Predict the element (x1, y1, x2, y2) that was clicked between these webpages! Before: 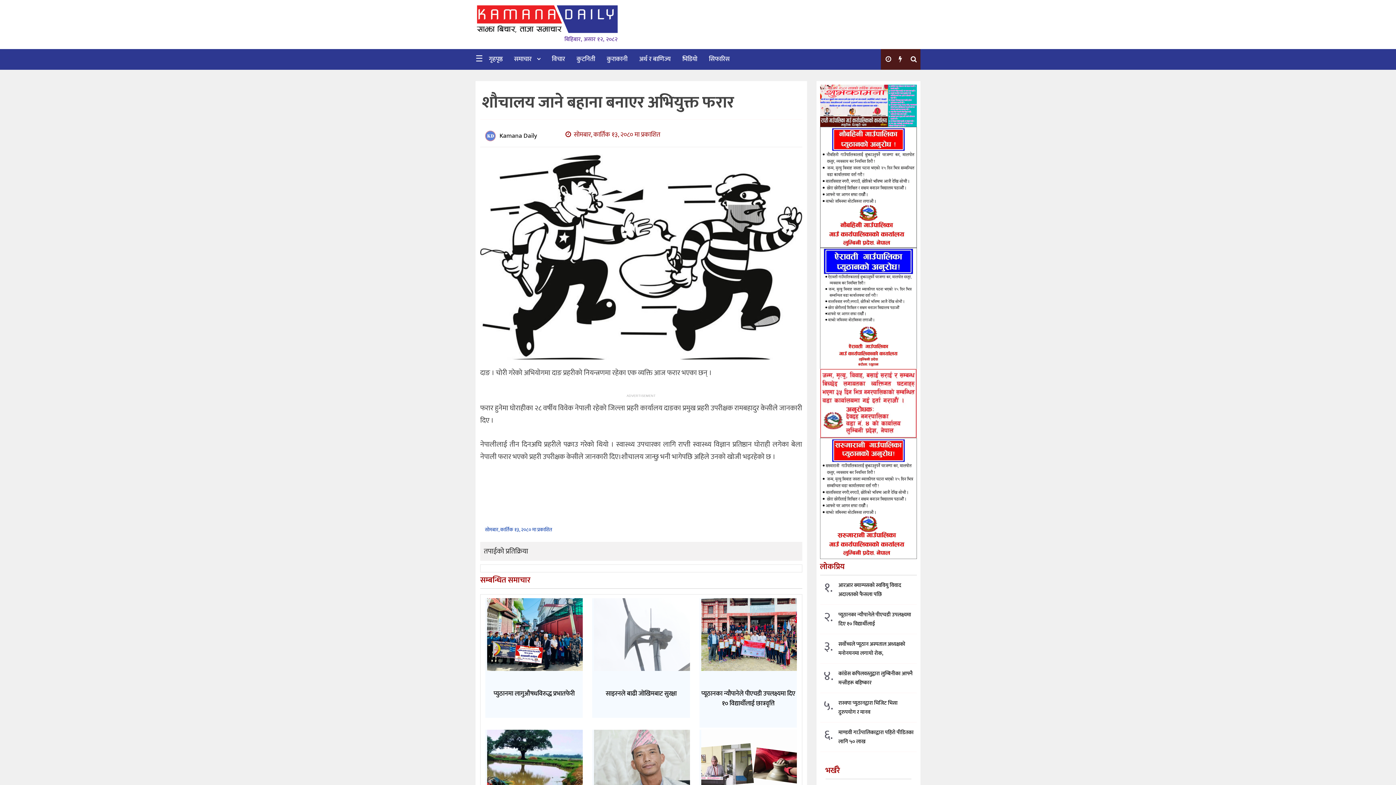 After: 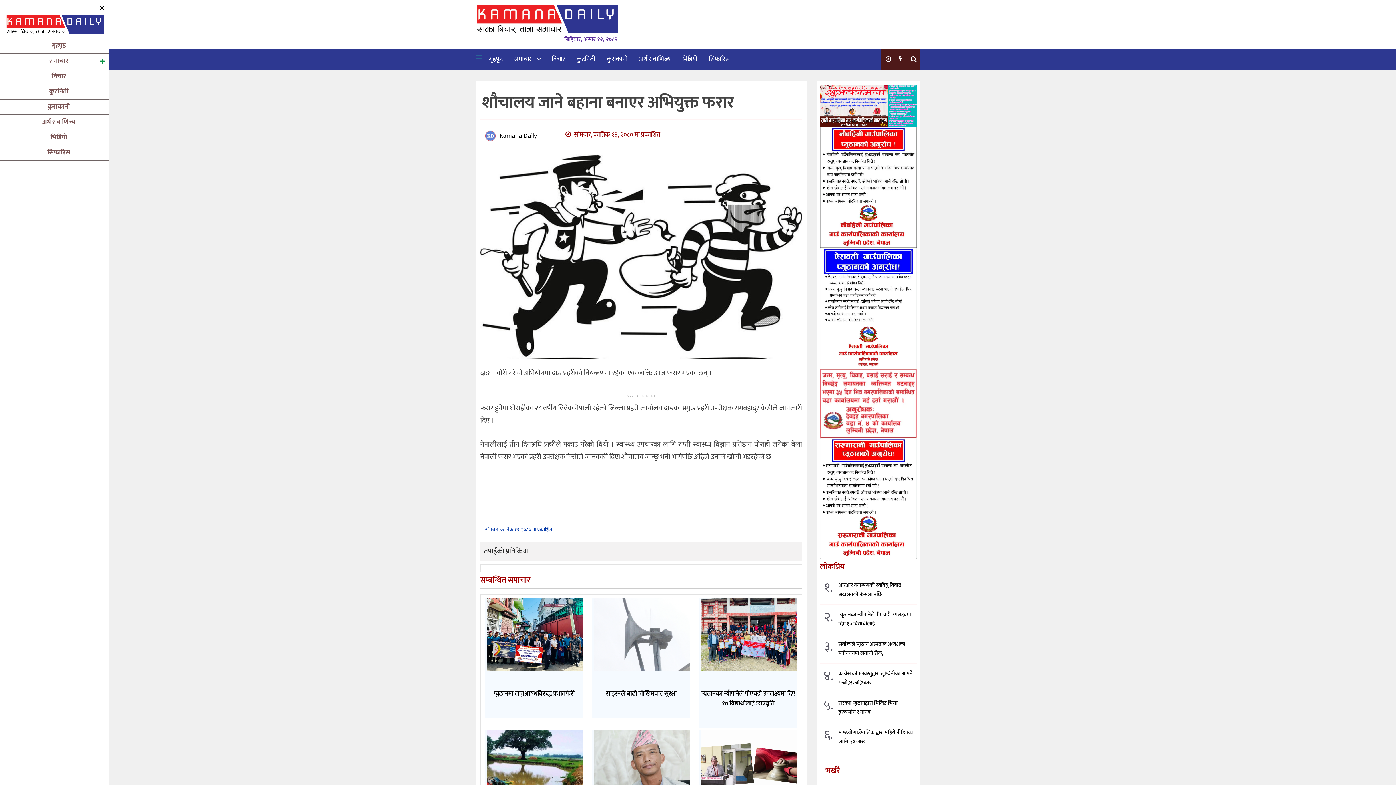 Action: bbox: (475, 52, 483, 65) label: ☰